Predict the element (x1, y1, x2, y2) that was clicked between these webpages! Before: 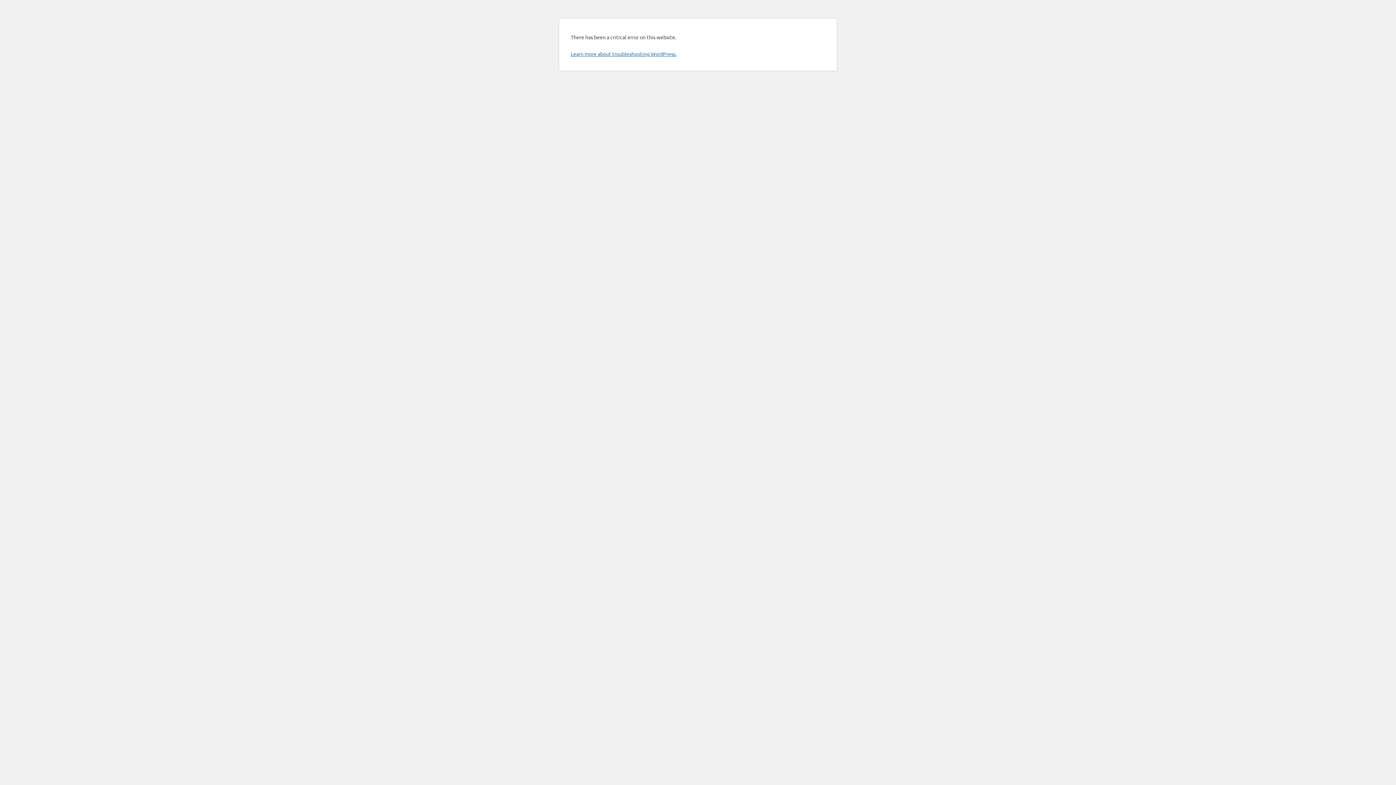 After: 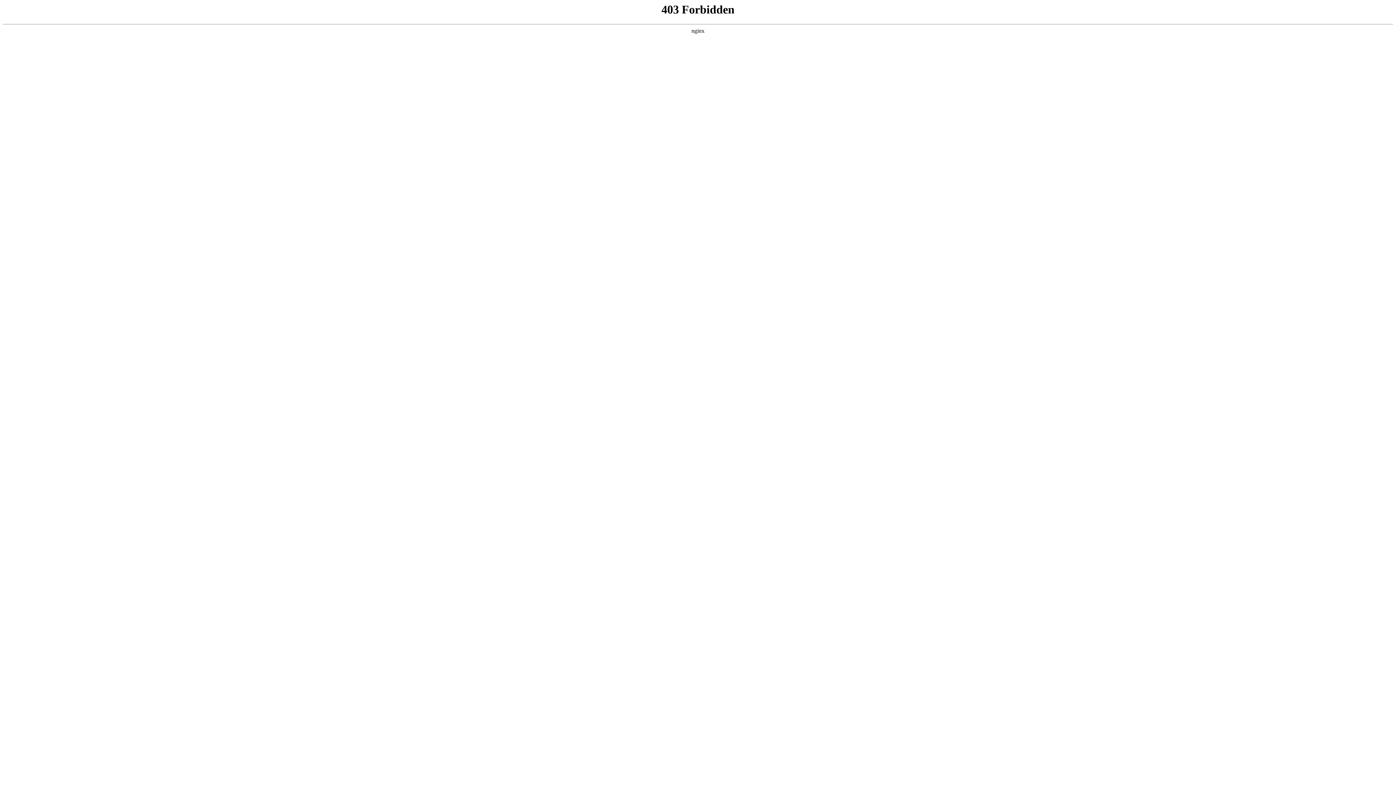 Action: bbox: (570, 50, 676, 57) label: Learn more about troubleshooting WordPress.